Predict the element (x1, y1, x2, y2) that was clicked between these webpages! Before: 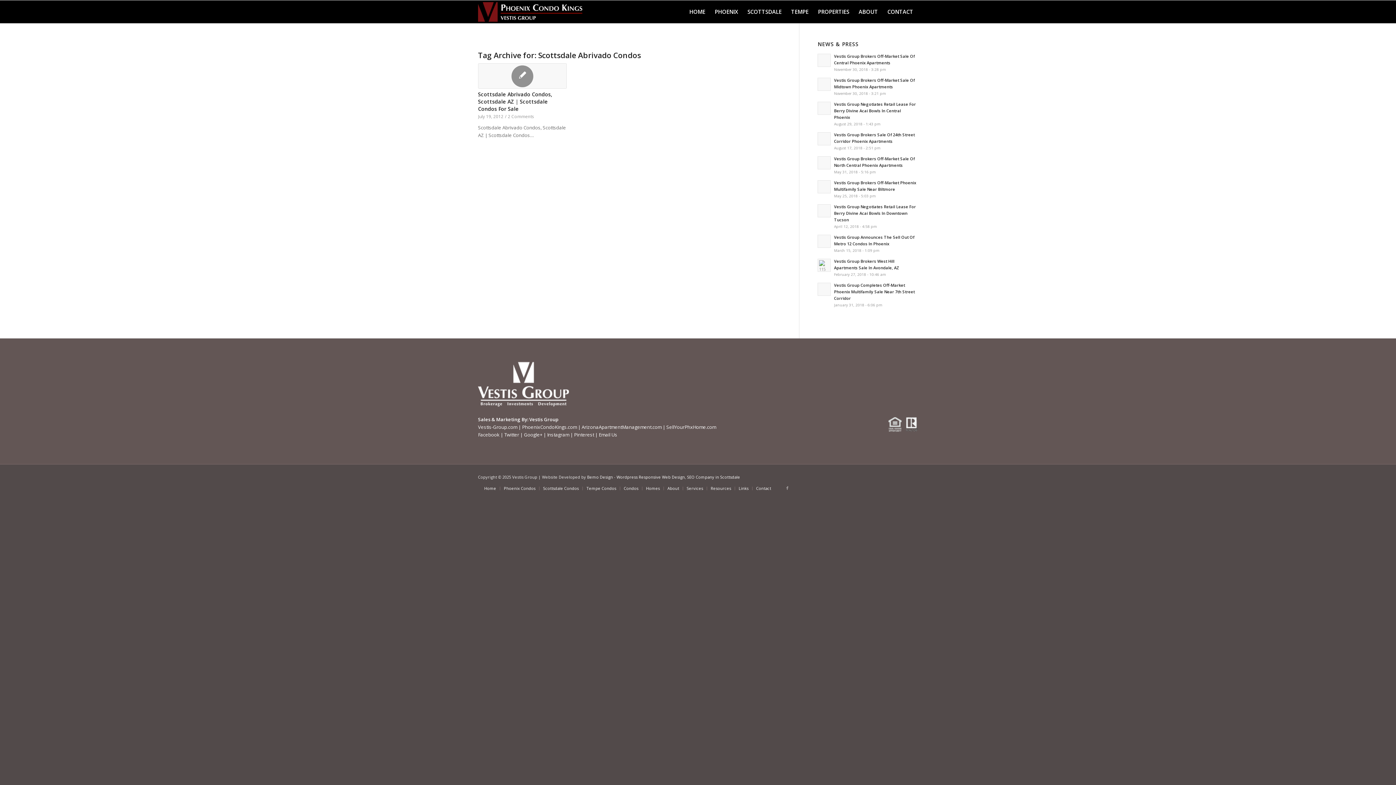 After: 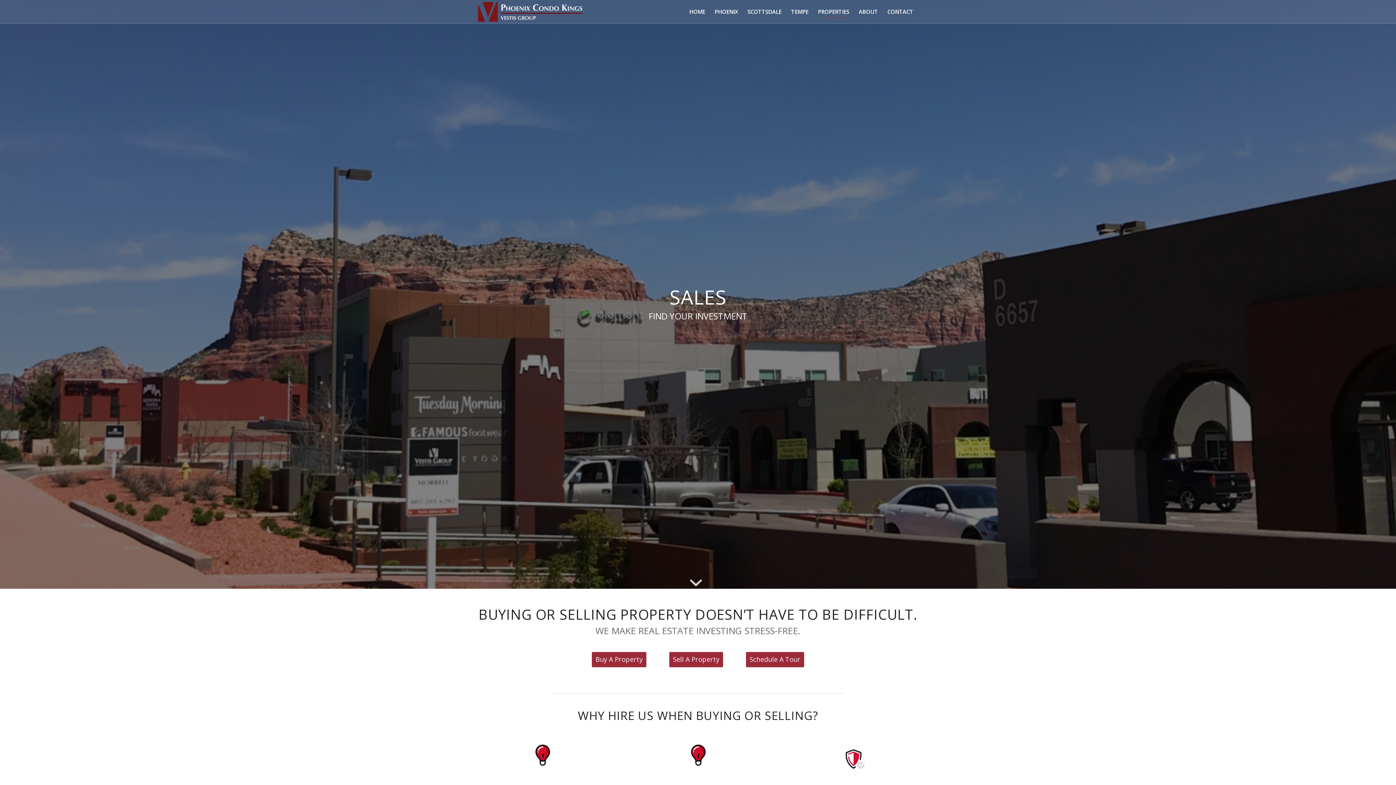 Action: label: PROPERTIES bbox: (813, 0, 854, 23)